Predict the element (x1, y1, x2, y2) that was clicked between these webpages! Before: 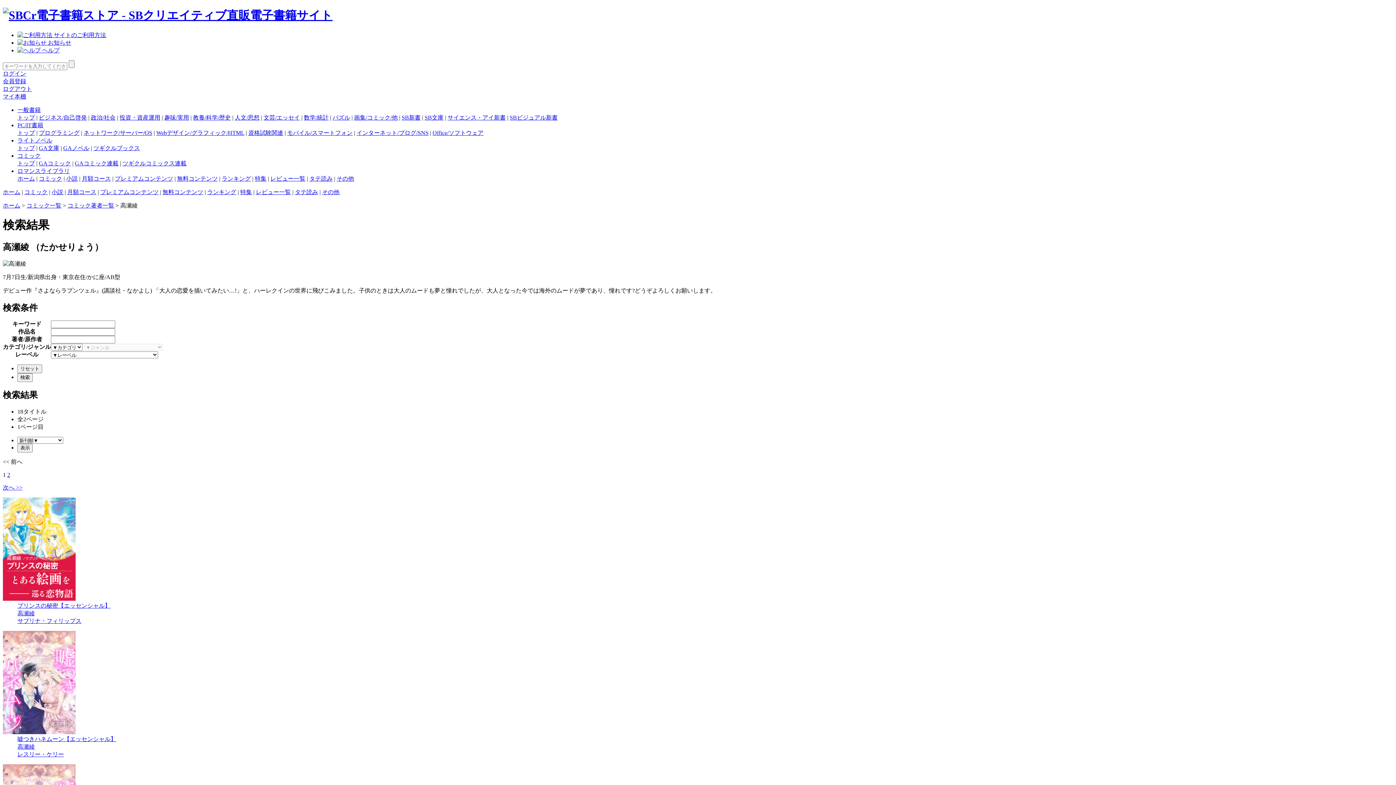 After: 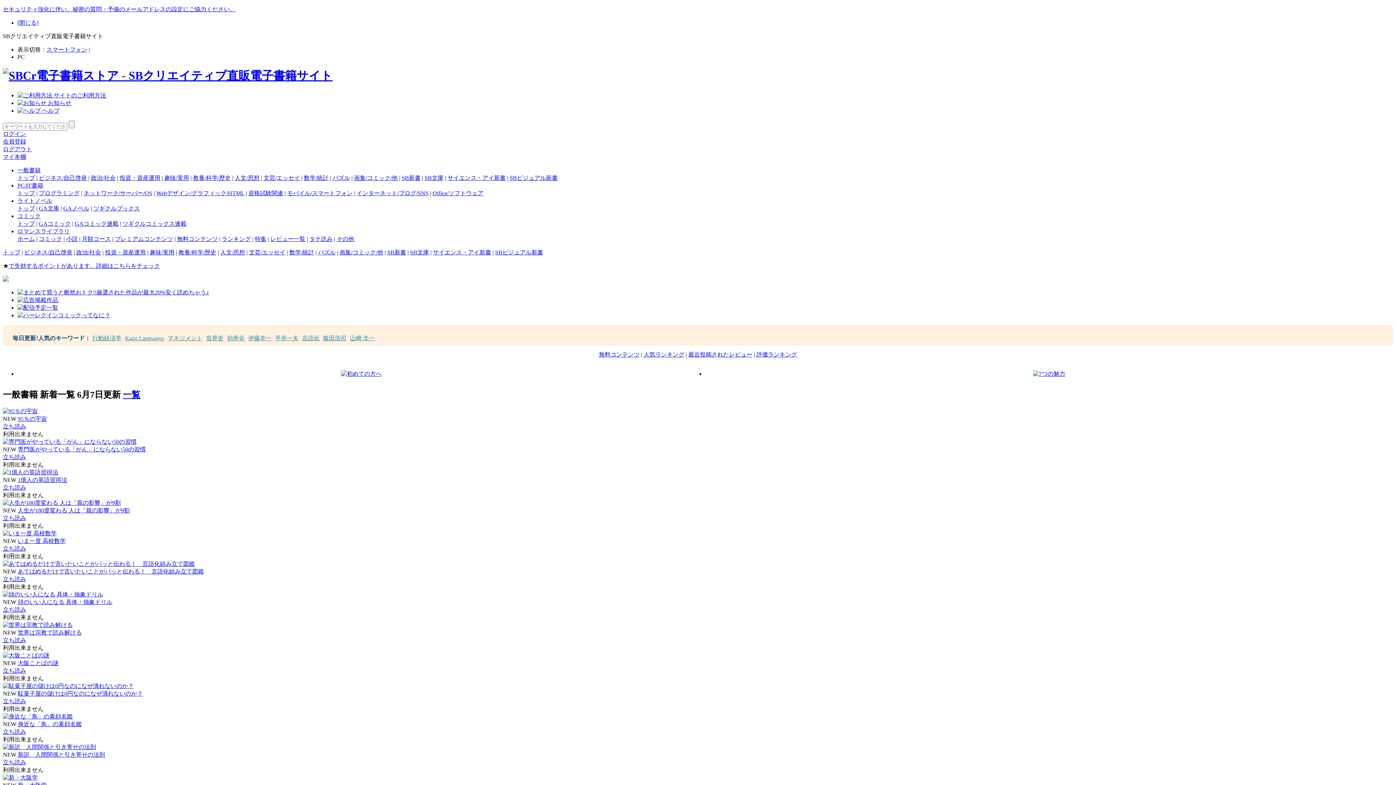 Action: label: 一般書籍 bbox: (17, 106, 40, 113)